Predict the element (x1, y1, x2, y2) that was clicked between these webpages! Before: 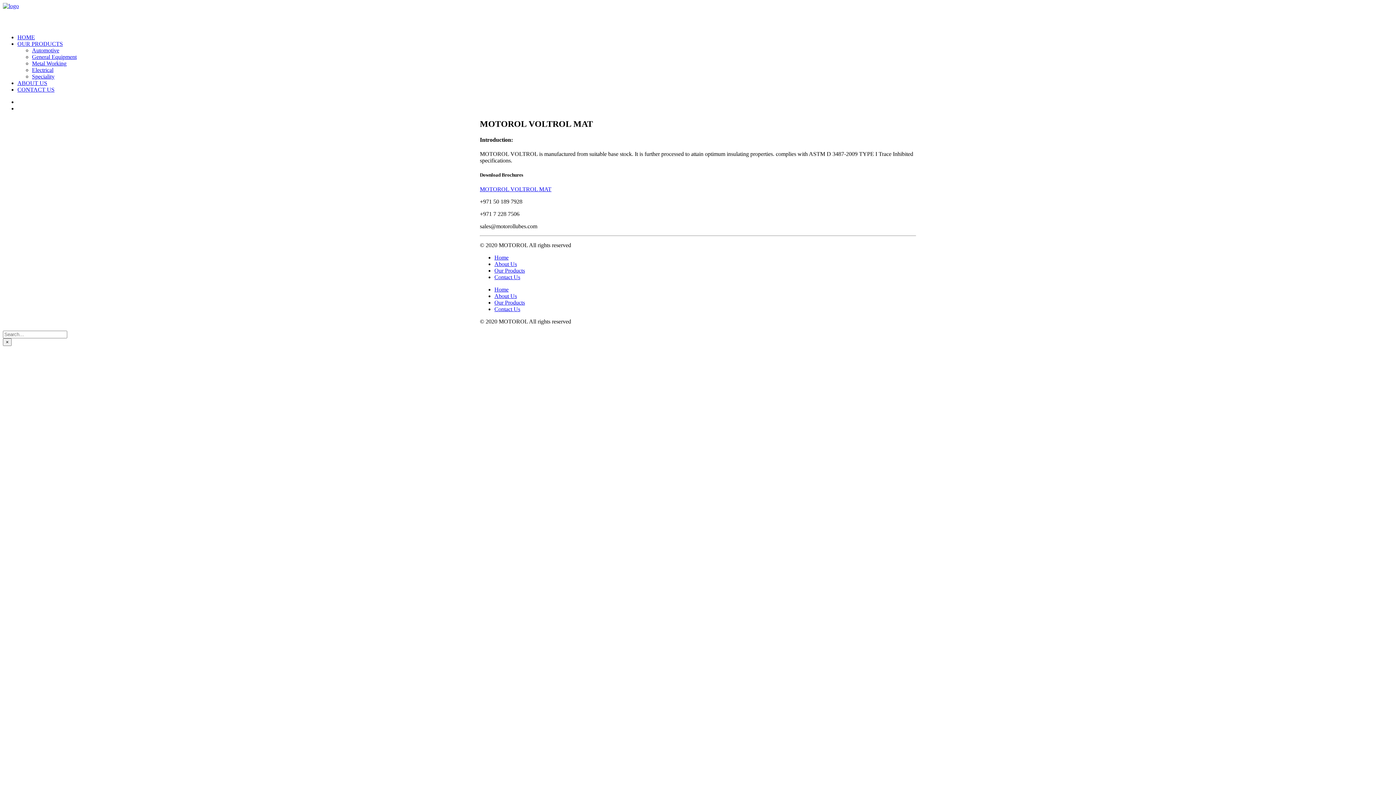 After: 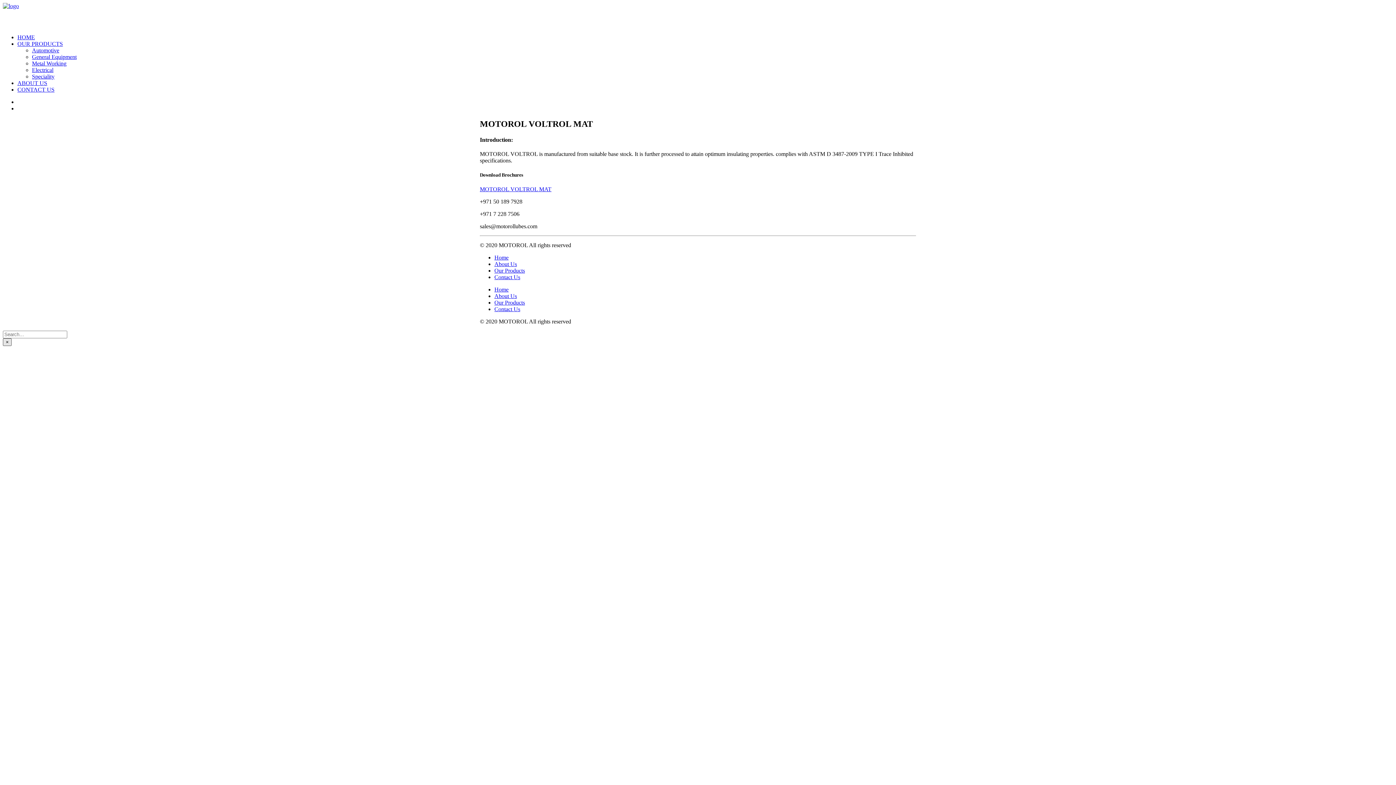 Action: label: Close bbox: (2, 338, 11, 346)